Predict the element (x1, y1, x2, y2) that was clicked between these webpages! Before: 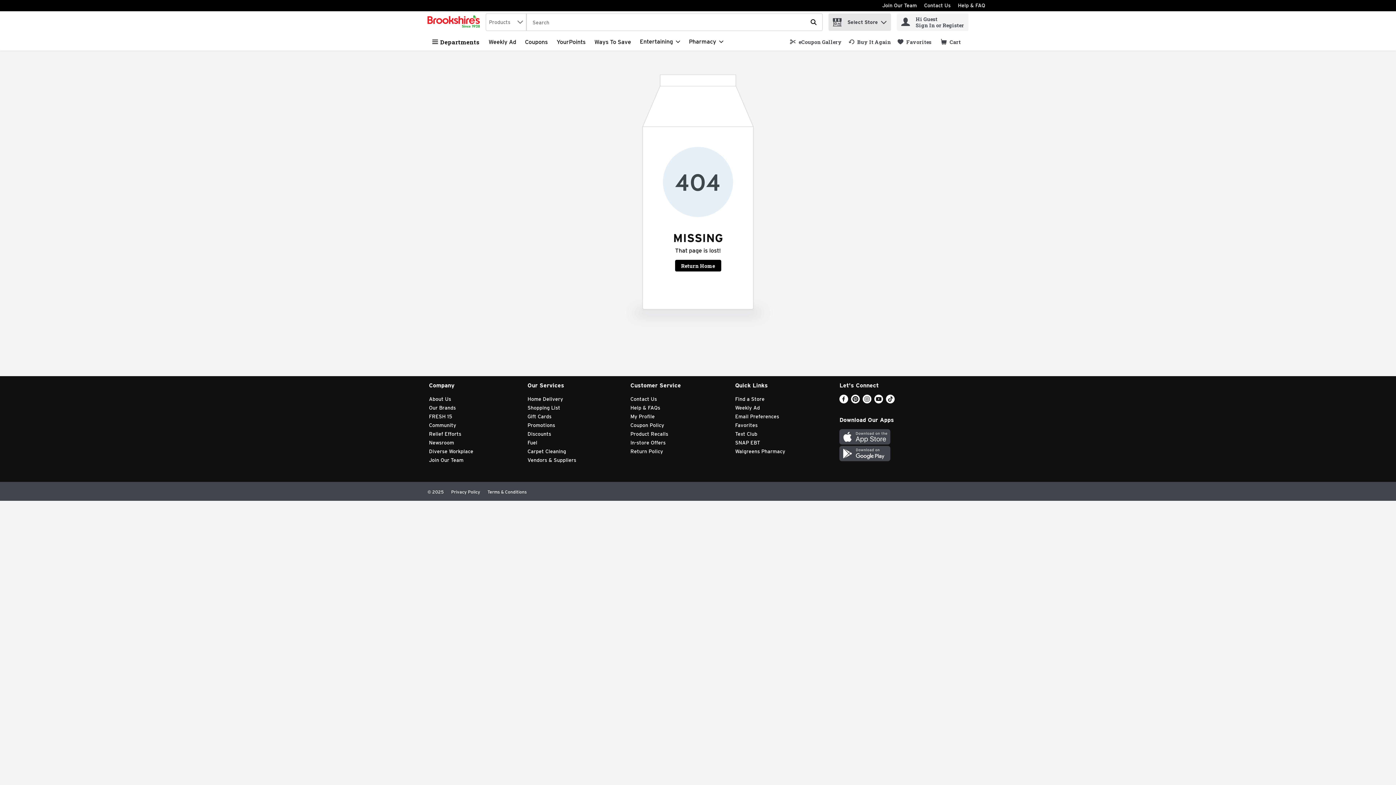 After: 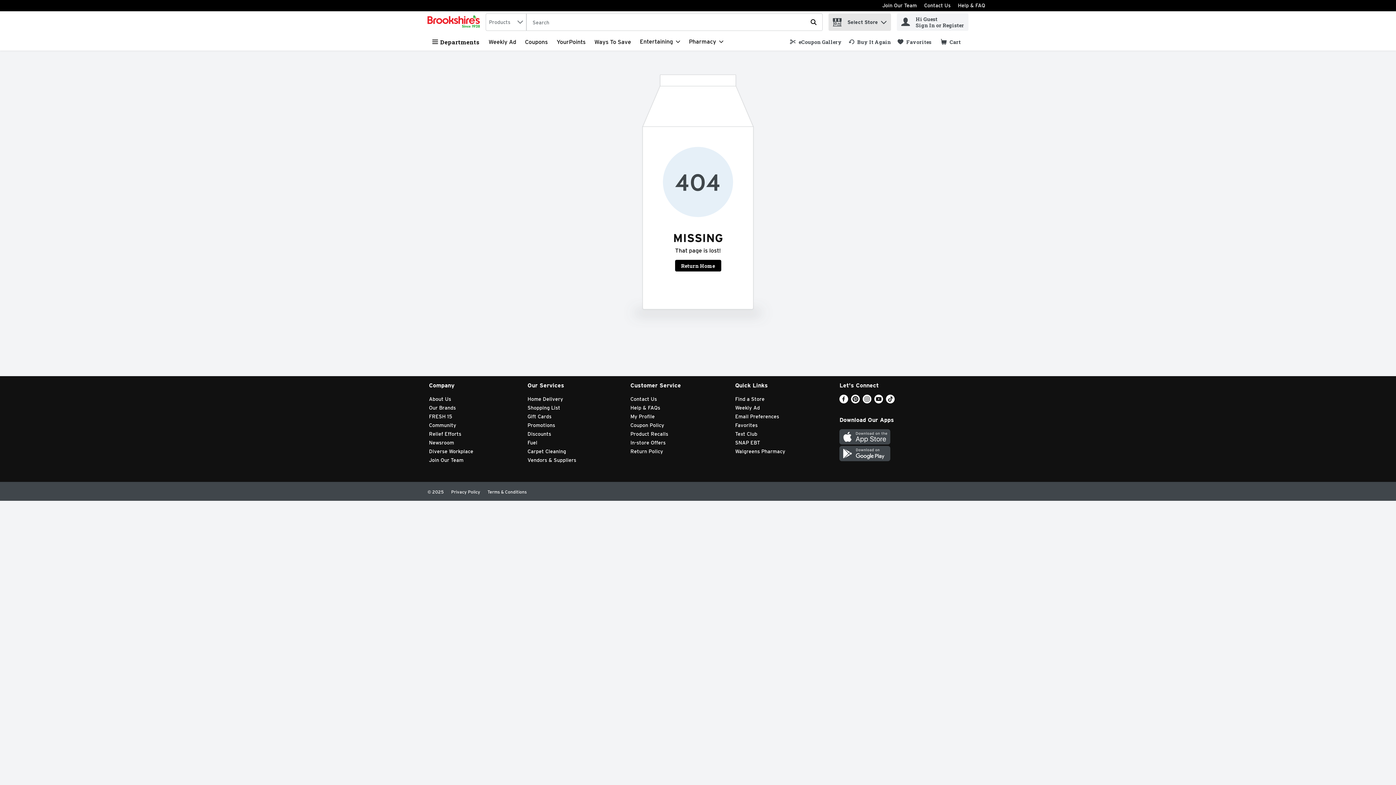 Action: bbox: (851, 398, 860, 405) label: Pinterest